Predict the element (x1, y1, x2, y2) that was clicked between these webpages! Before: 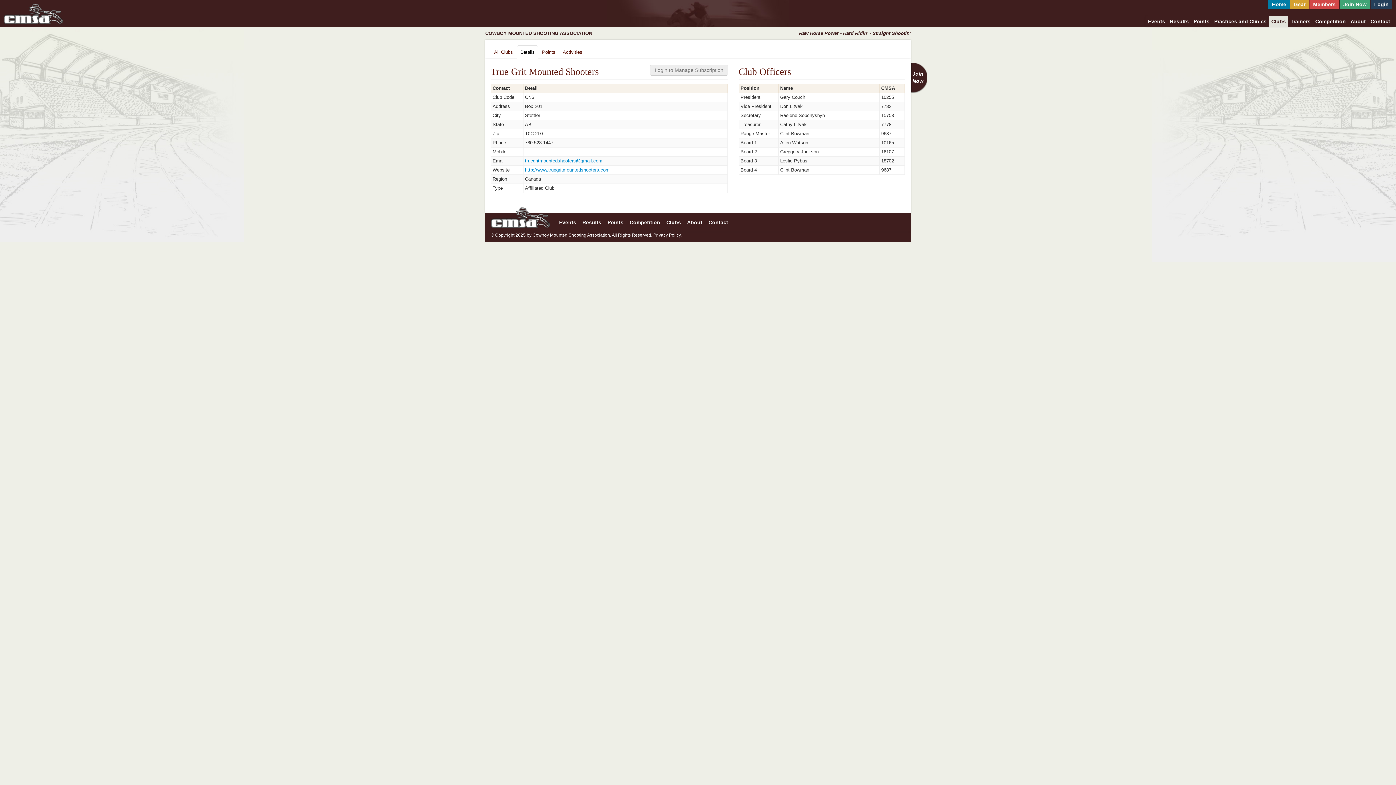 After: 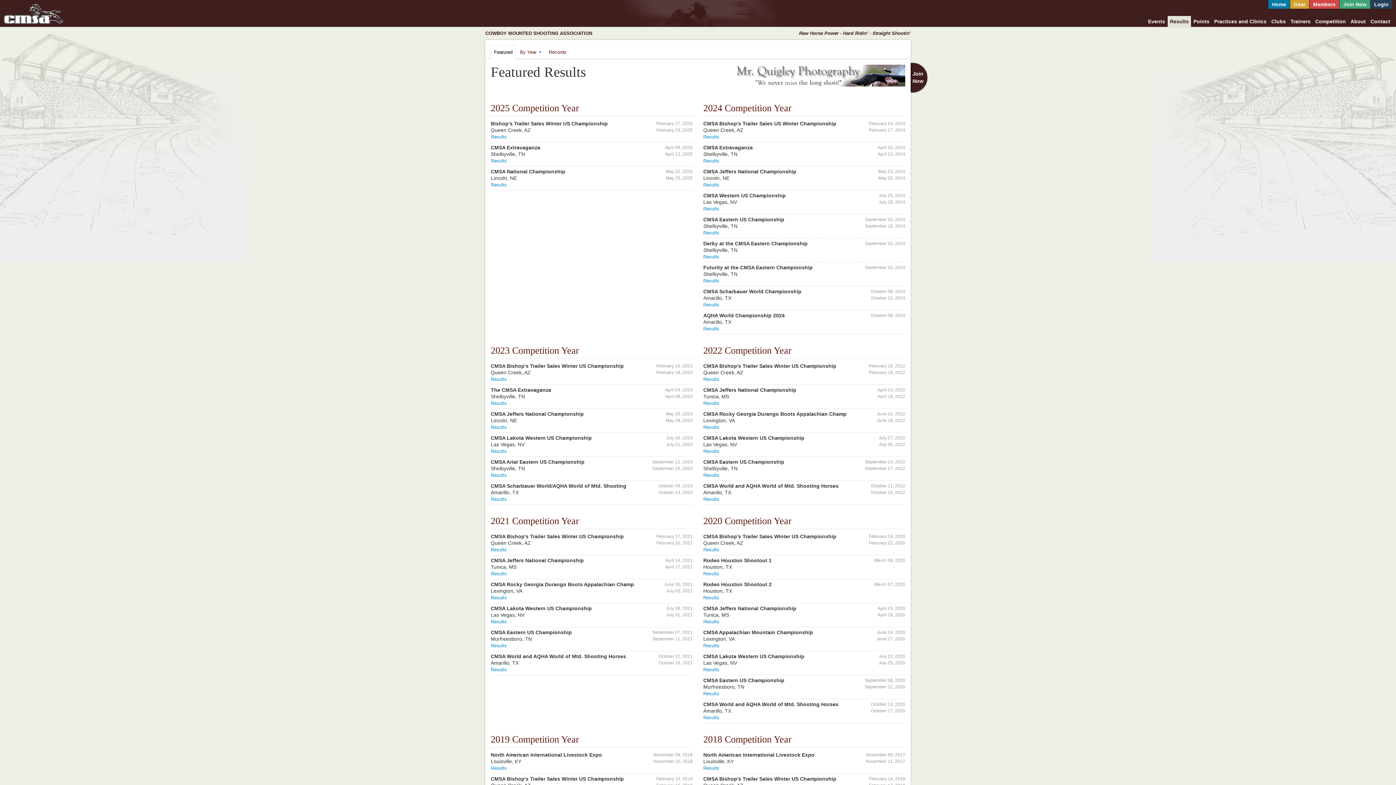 Action: bbox: (579, 218, 604, 226) label: Results